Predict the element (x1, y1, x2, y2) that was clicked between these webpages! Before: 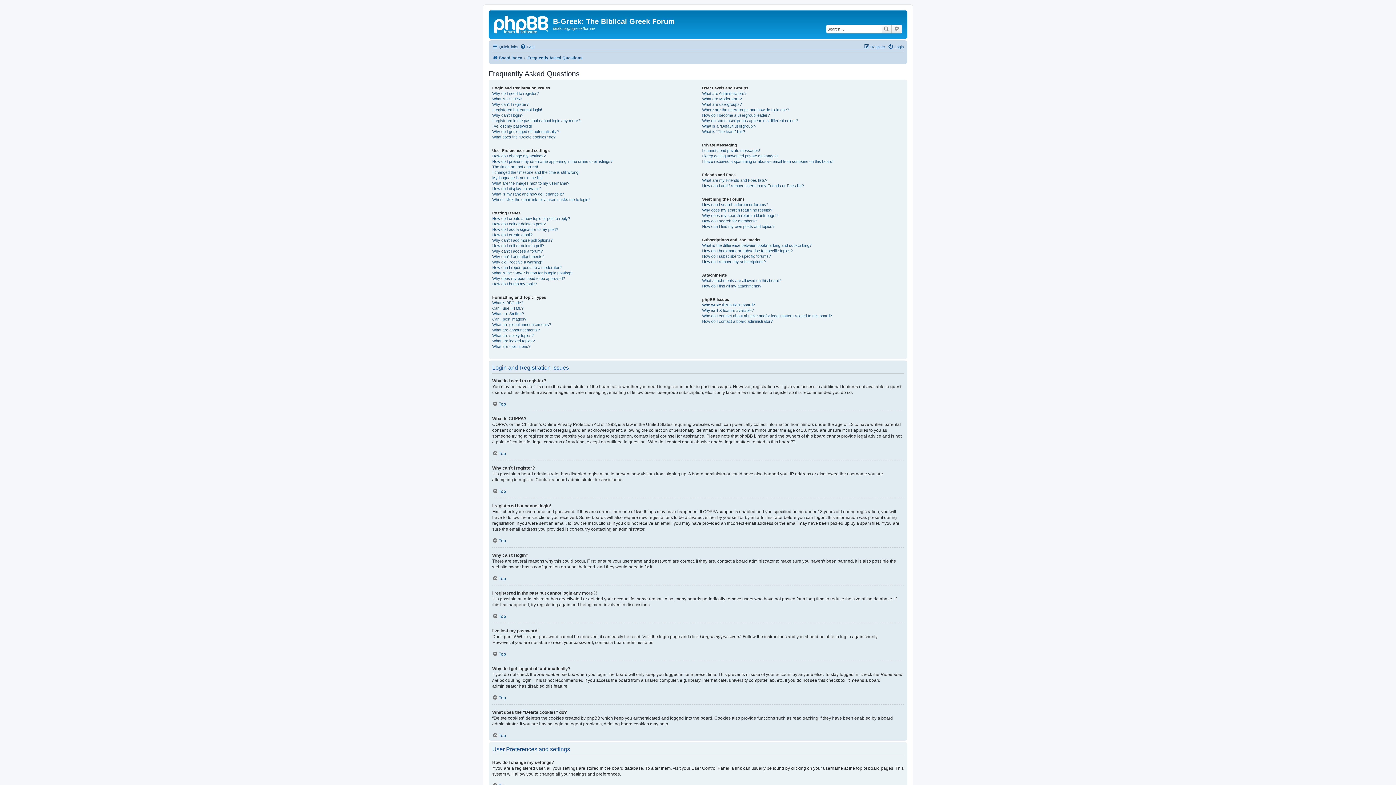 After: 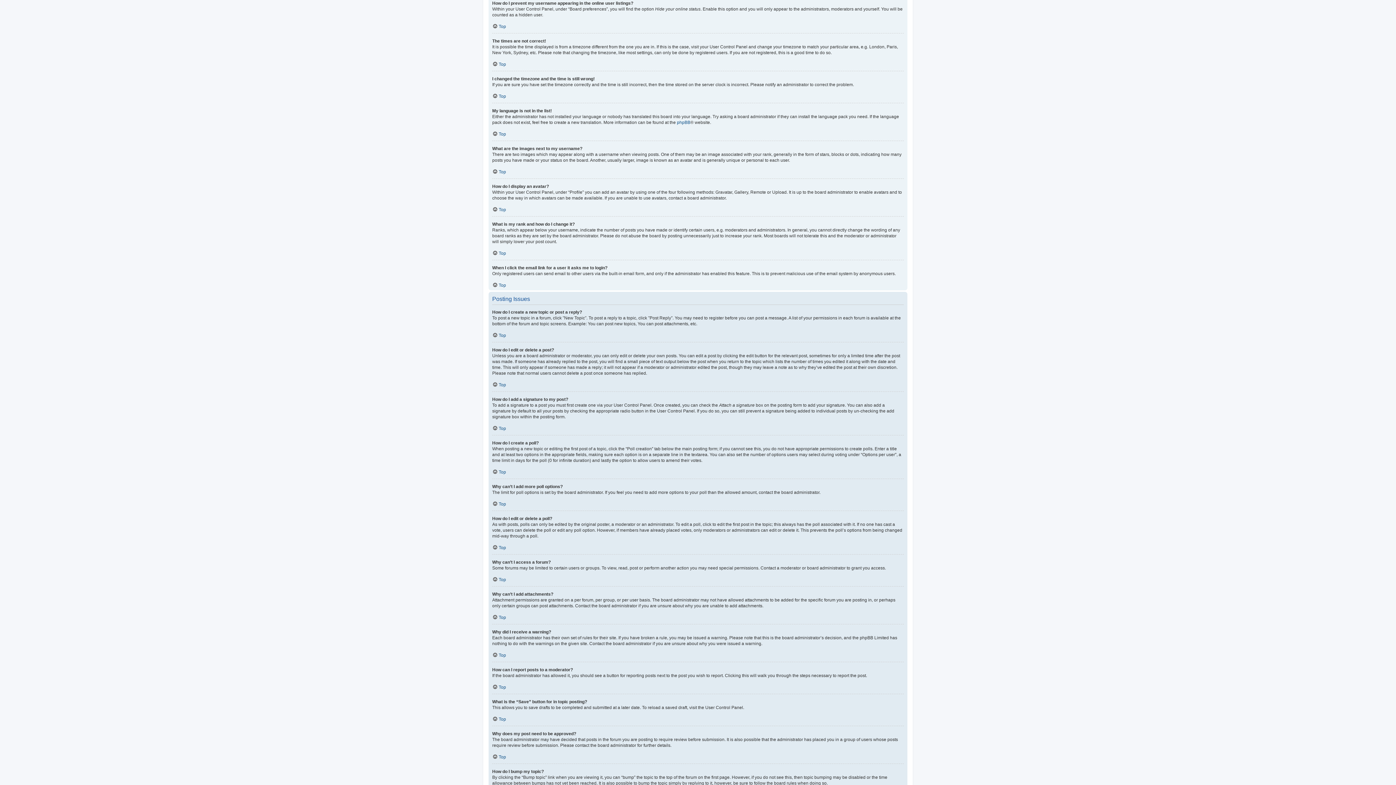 Action: bbox: (492, 158, 612, 164) label: How do I prevent my username appearing in the online user listings?